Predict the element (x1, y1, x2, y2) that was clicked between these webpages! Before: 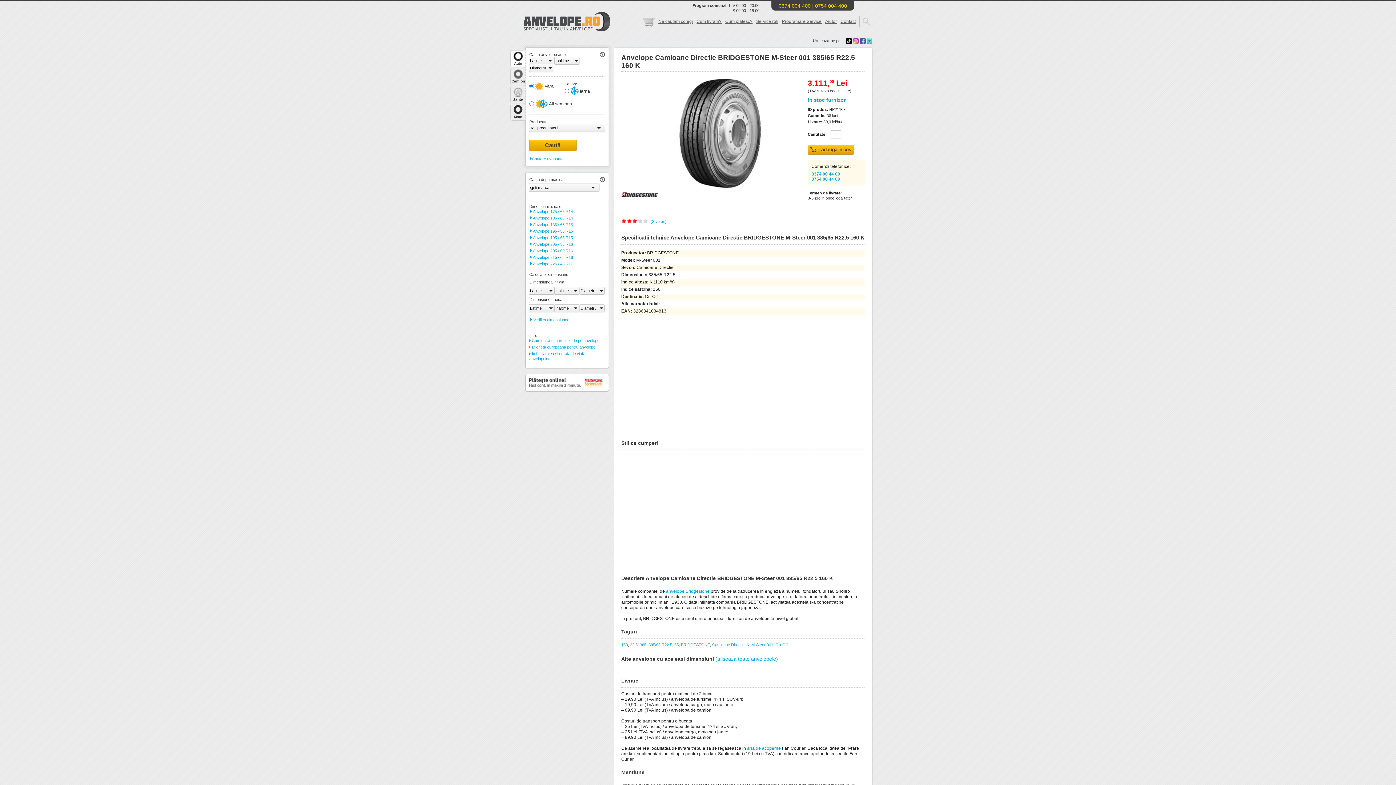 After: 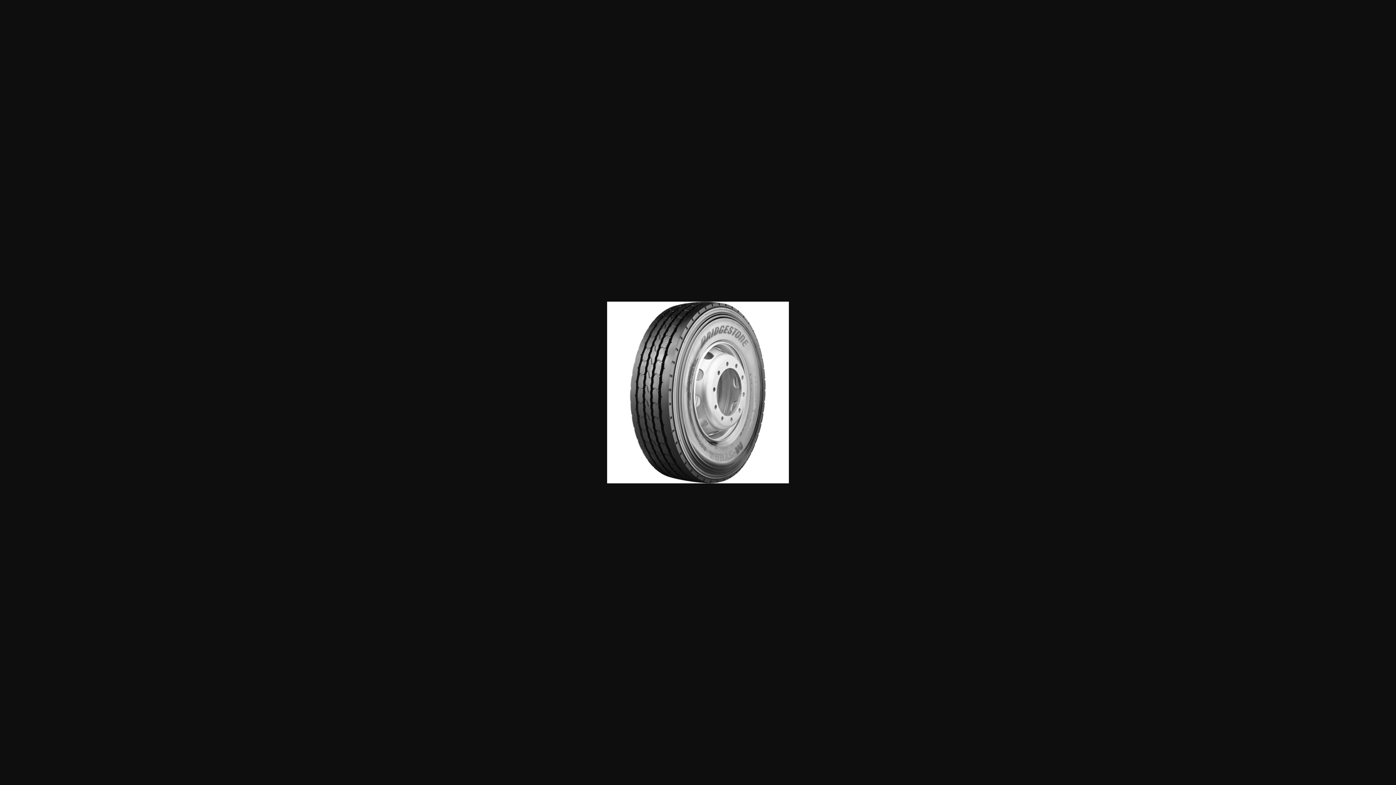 Action: bbox: (633, 184, 774, 188)